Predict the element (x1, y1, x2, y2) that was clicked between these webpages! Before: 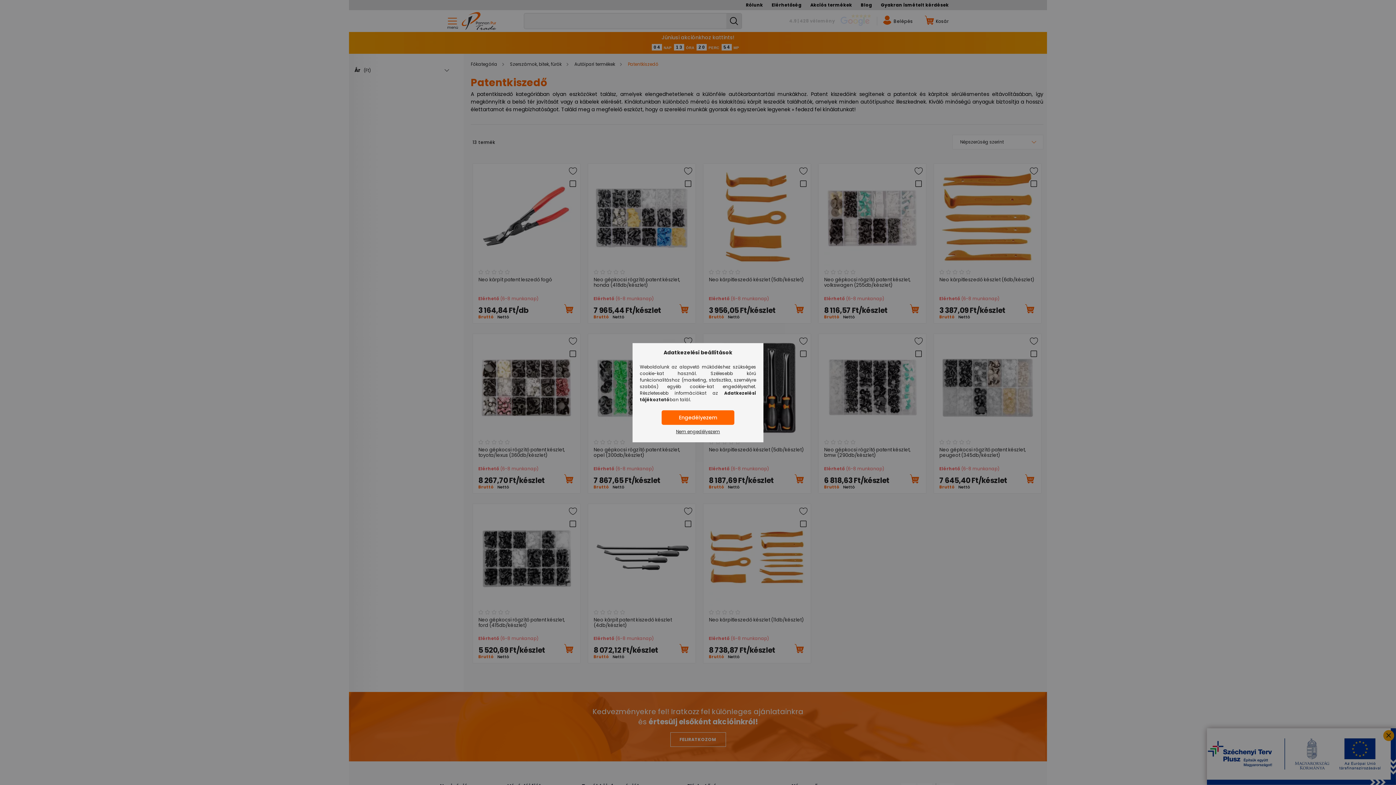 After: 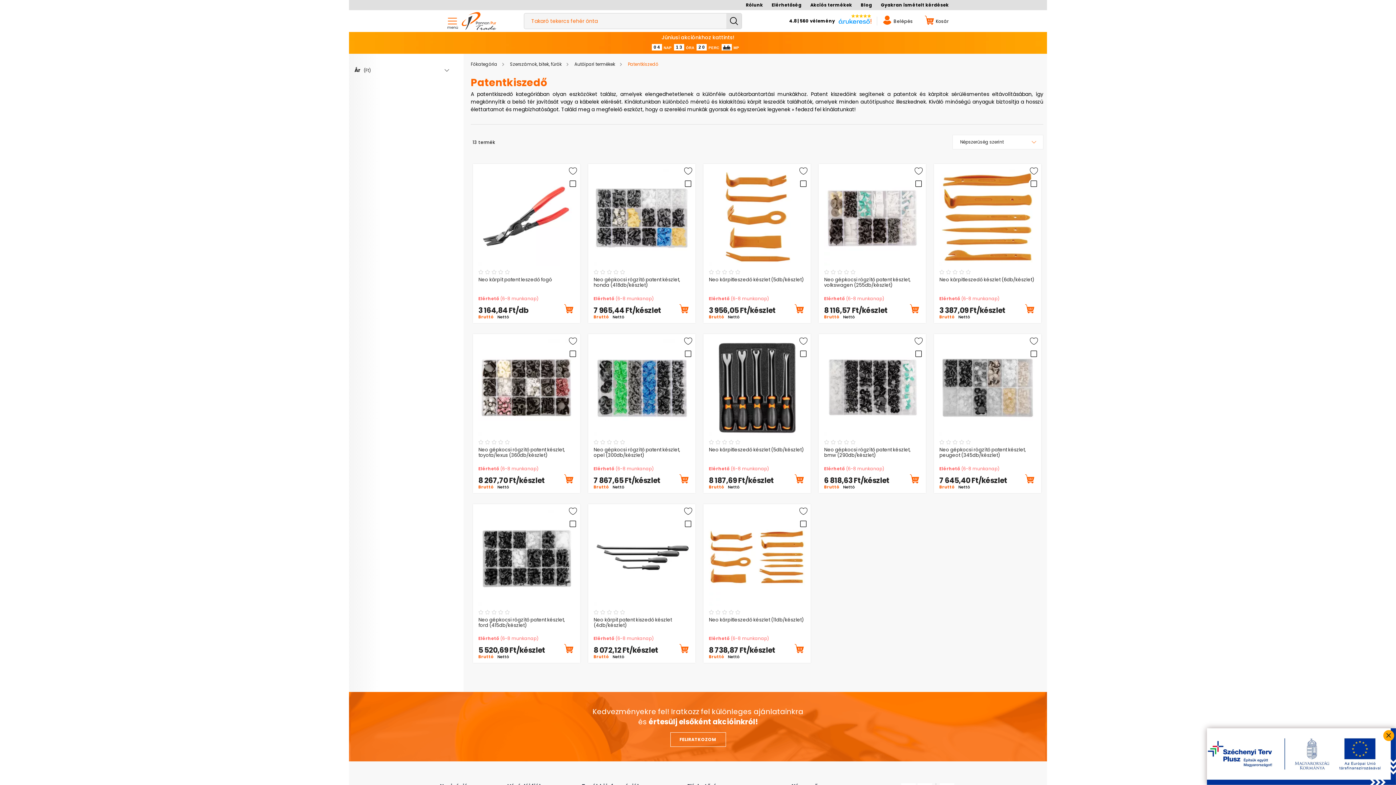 Action: label: Engedélyezem bbox: (661, 410, 734, 424)